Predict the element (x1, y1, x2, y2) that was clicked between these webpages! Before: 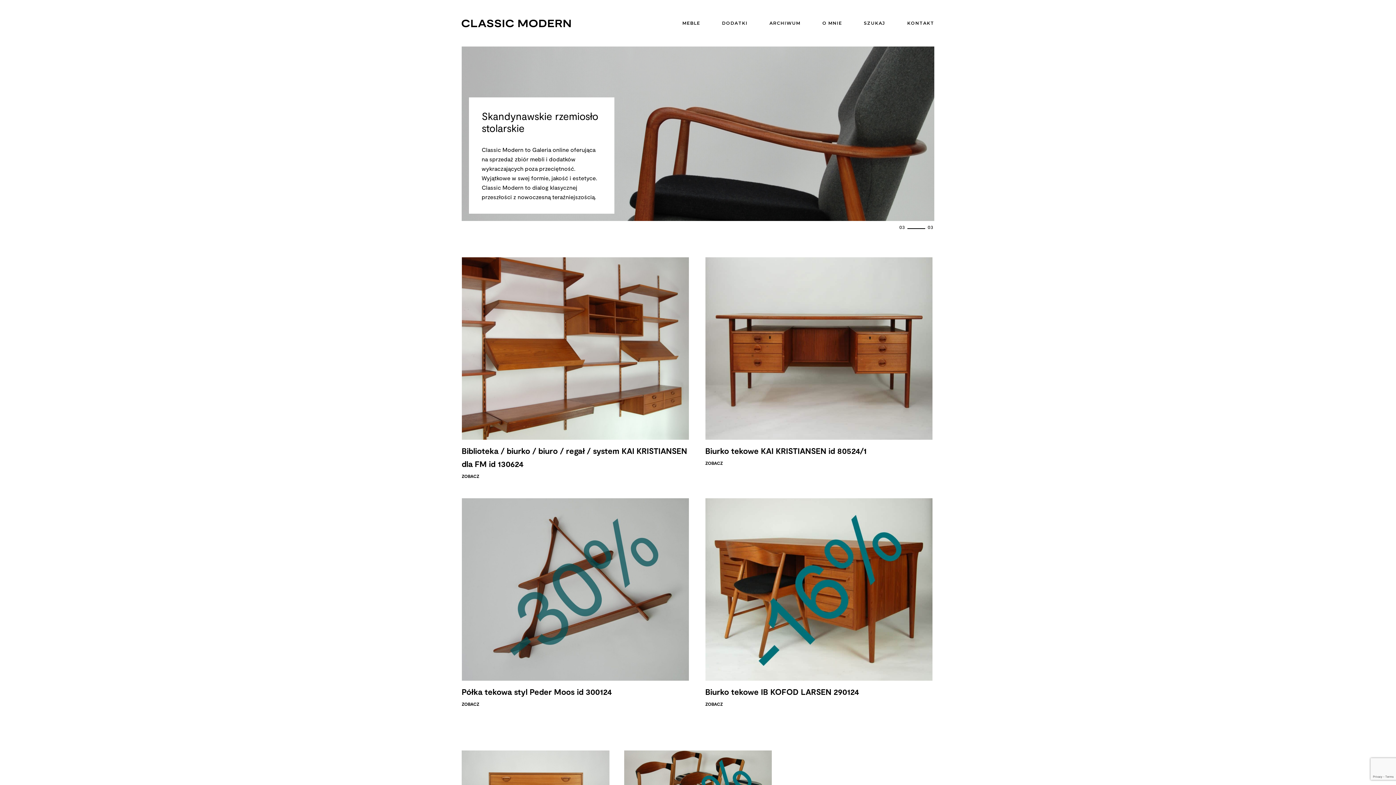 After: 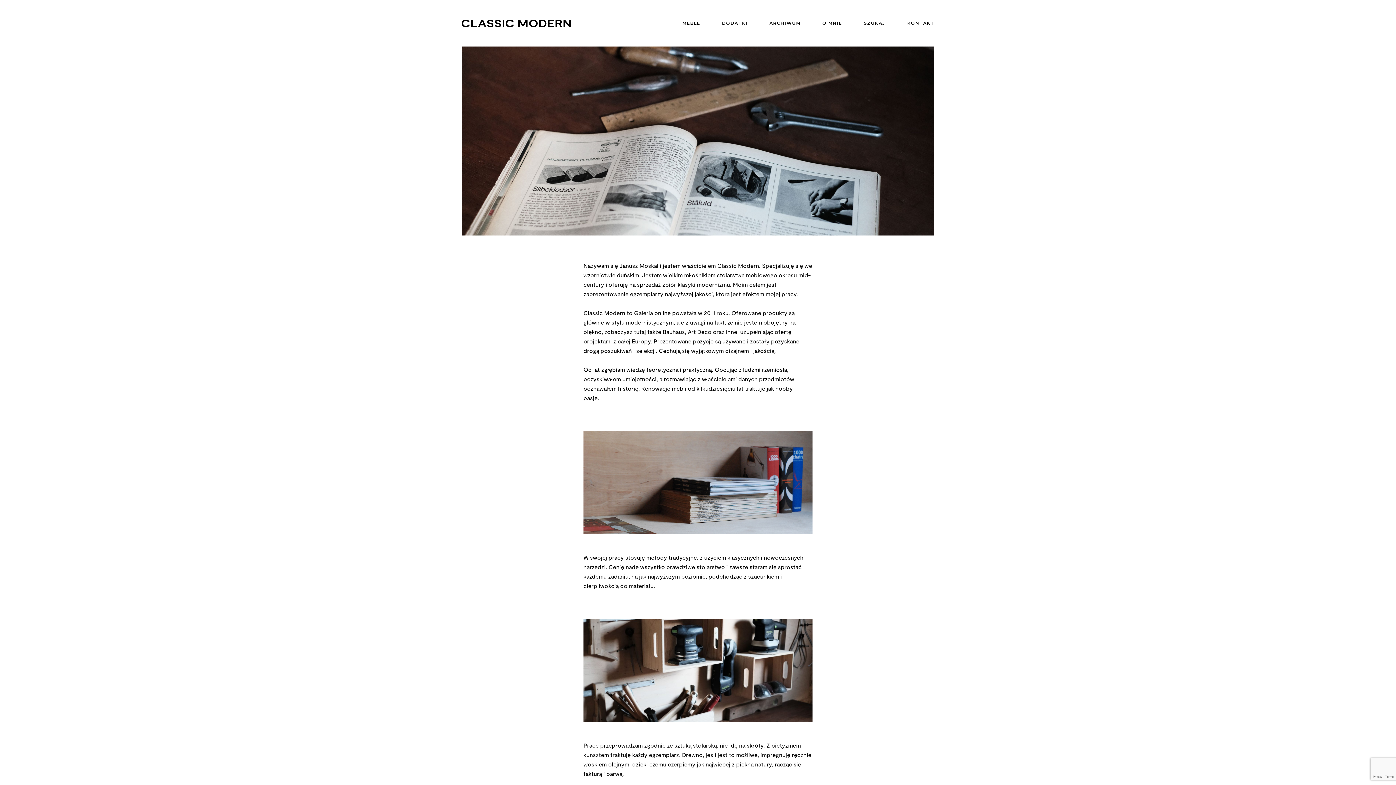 Action: bbox: (822, 20, 842, 25) label: O MNIE